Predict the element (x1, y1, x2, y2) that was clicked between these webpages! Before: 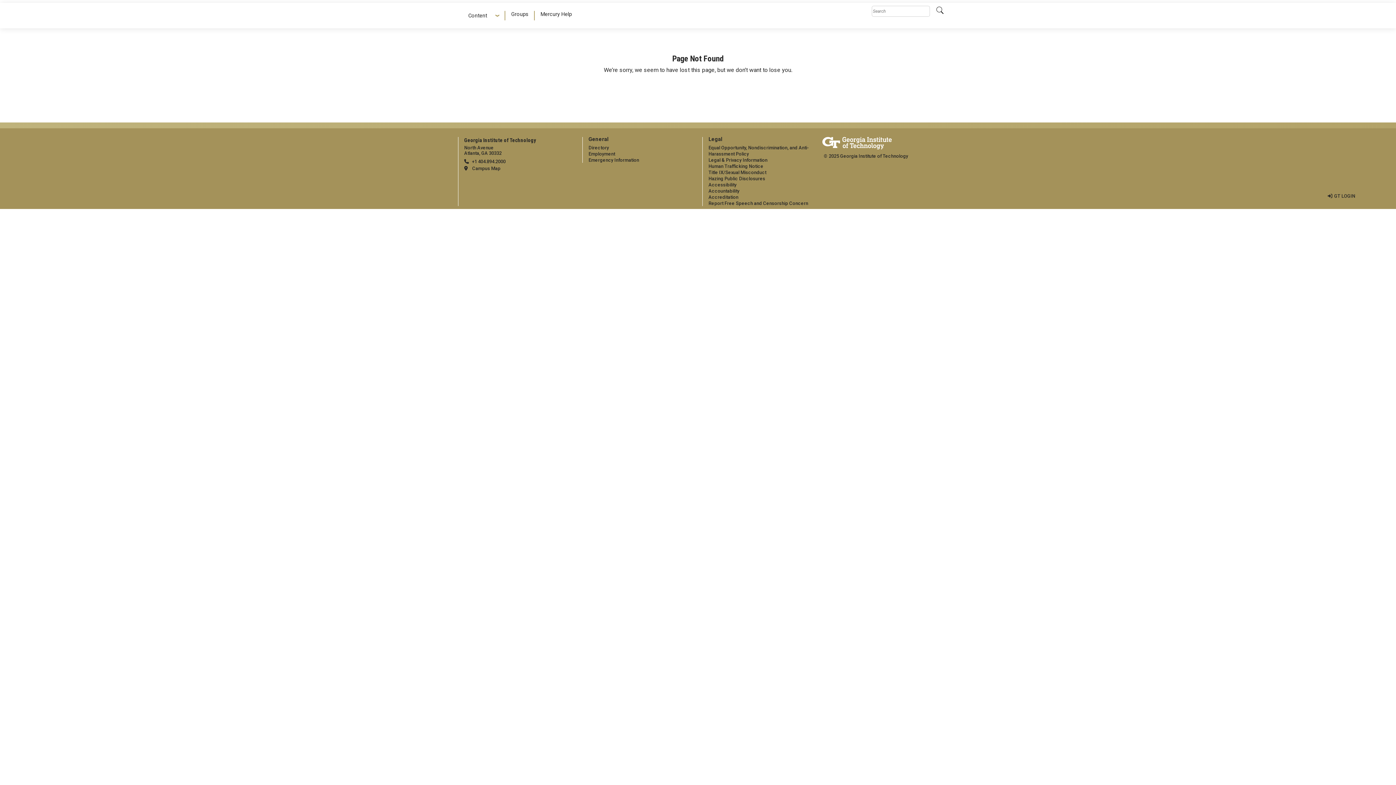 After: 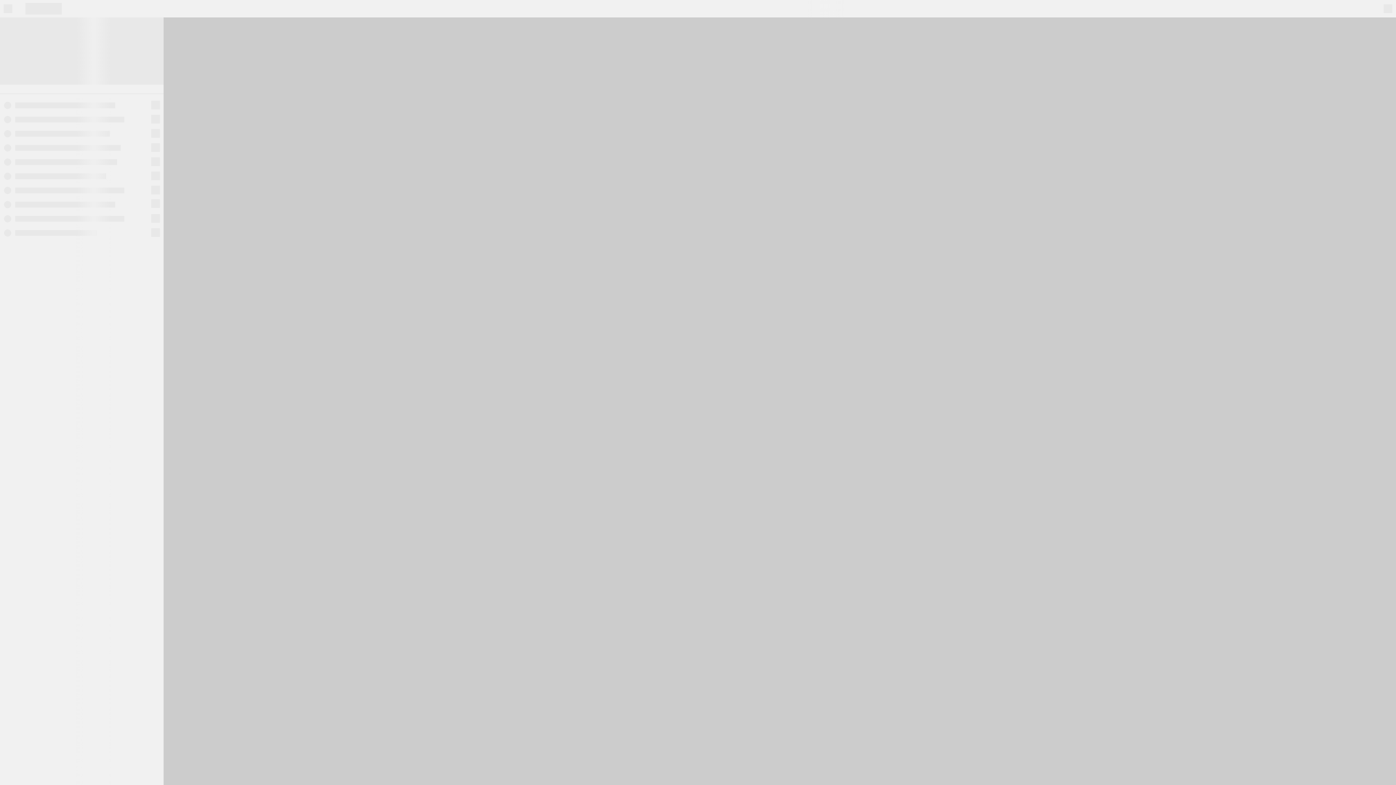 Action: label: Campus Map bbox: (464, 165, 500, 171)